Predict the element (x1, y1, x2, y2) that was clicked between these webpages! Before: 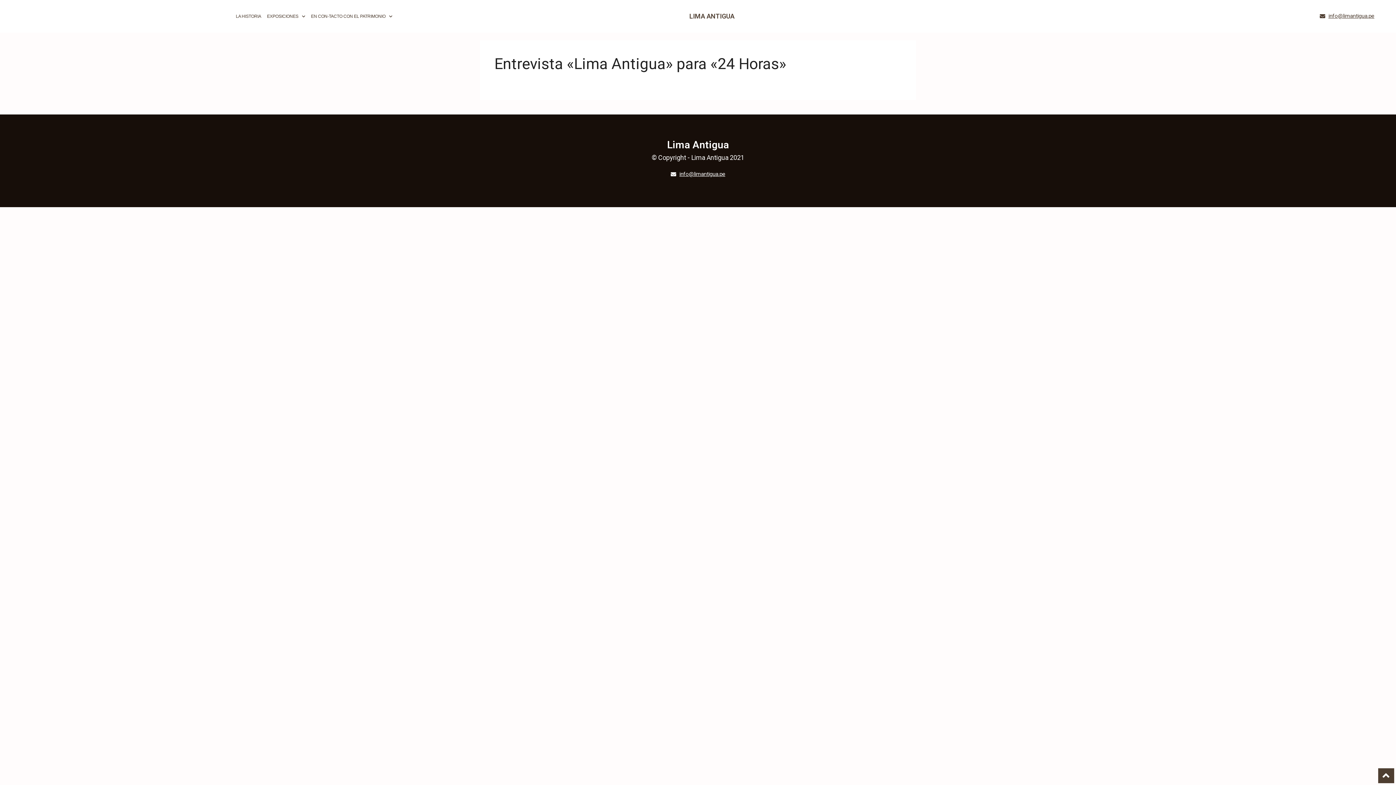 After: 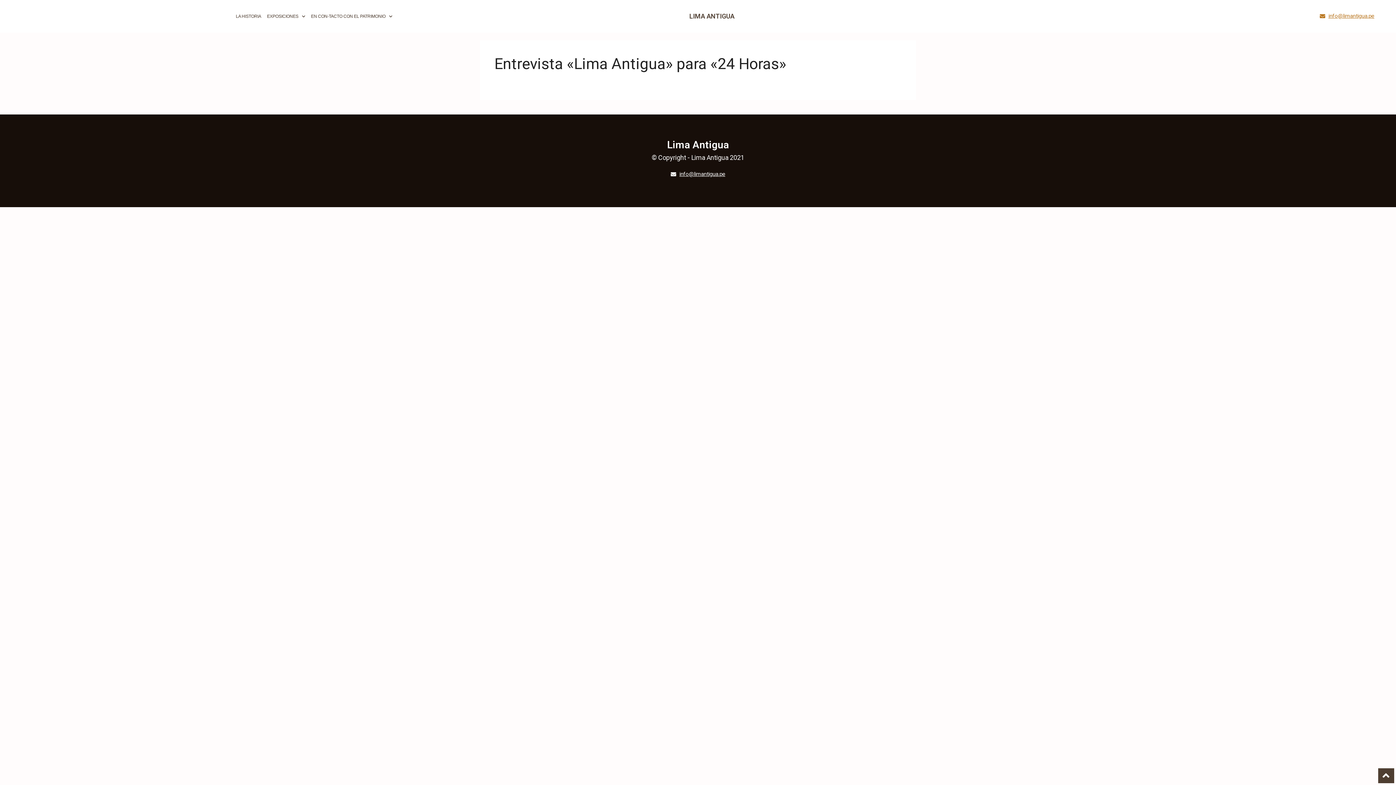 Action: bbox: (1311, 9, 1383, 23) label: info@limantigua.pe